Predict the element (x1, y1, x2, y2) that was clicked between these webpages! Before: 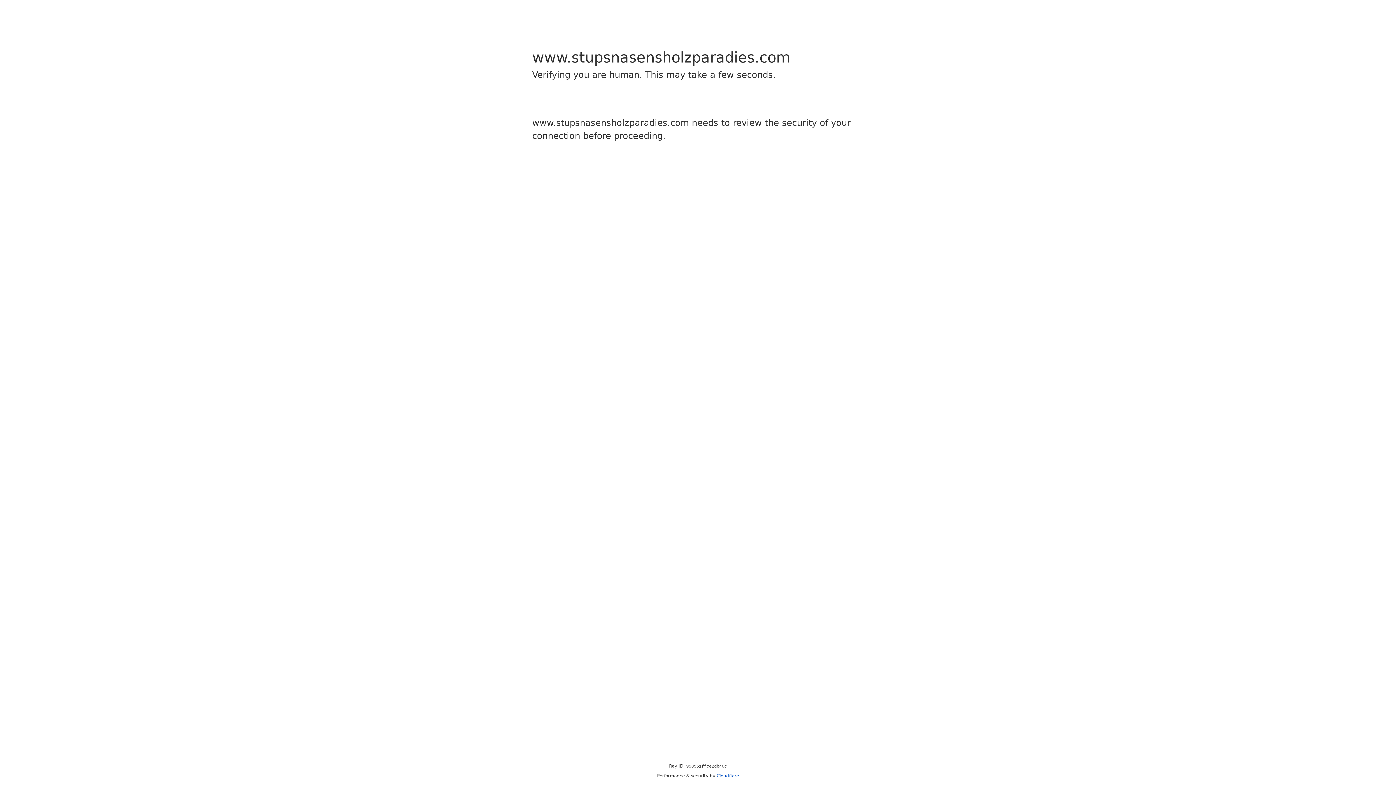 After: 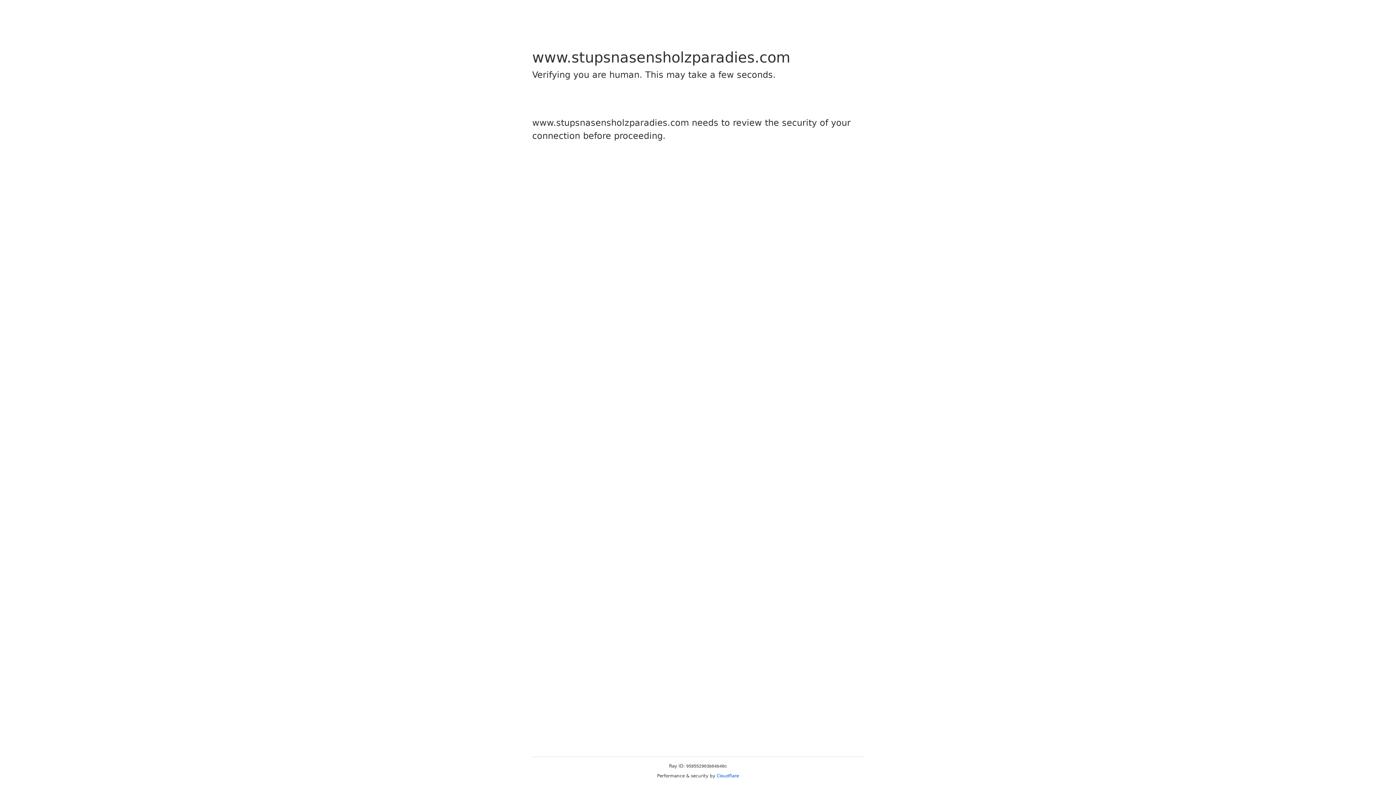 Action: label: Cloudflare bbox: (716, 773, 739, 778)